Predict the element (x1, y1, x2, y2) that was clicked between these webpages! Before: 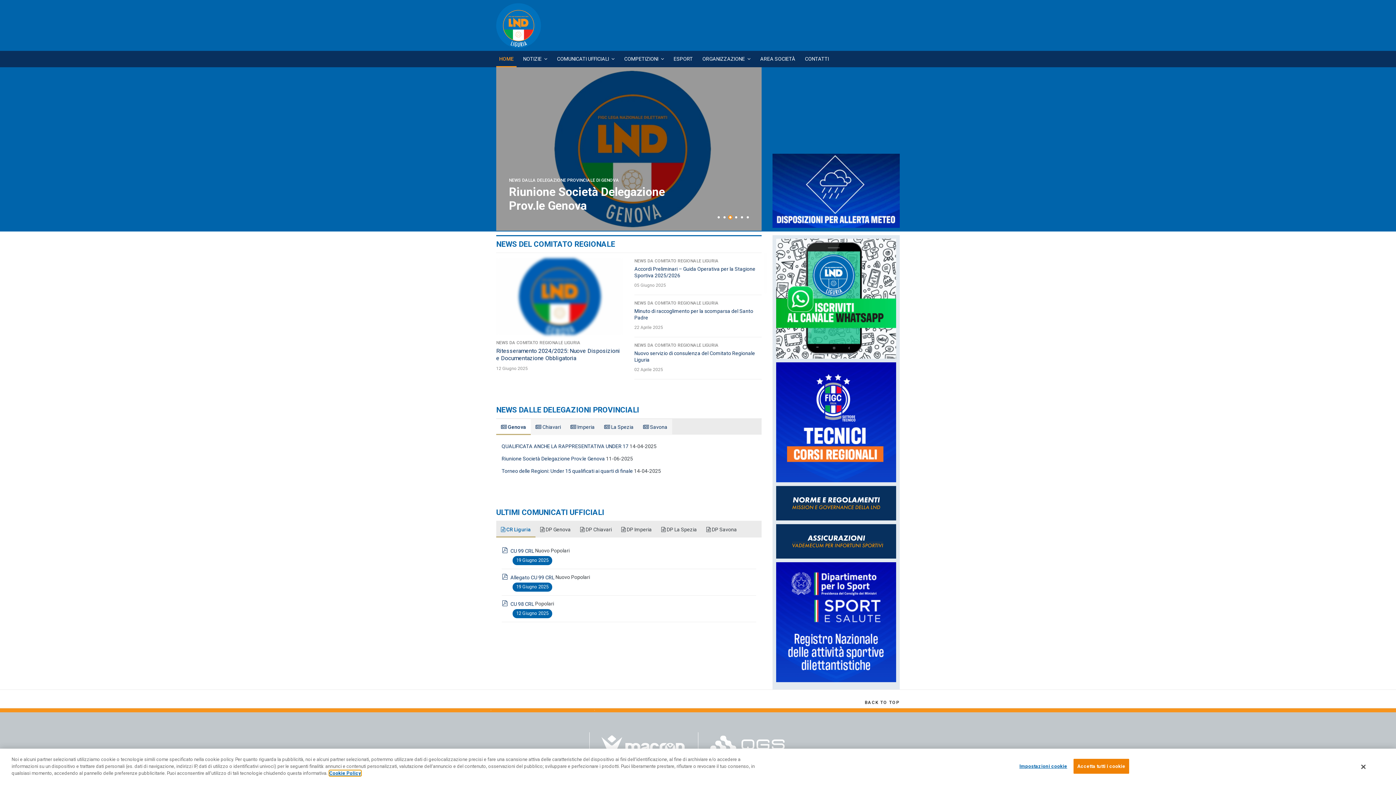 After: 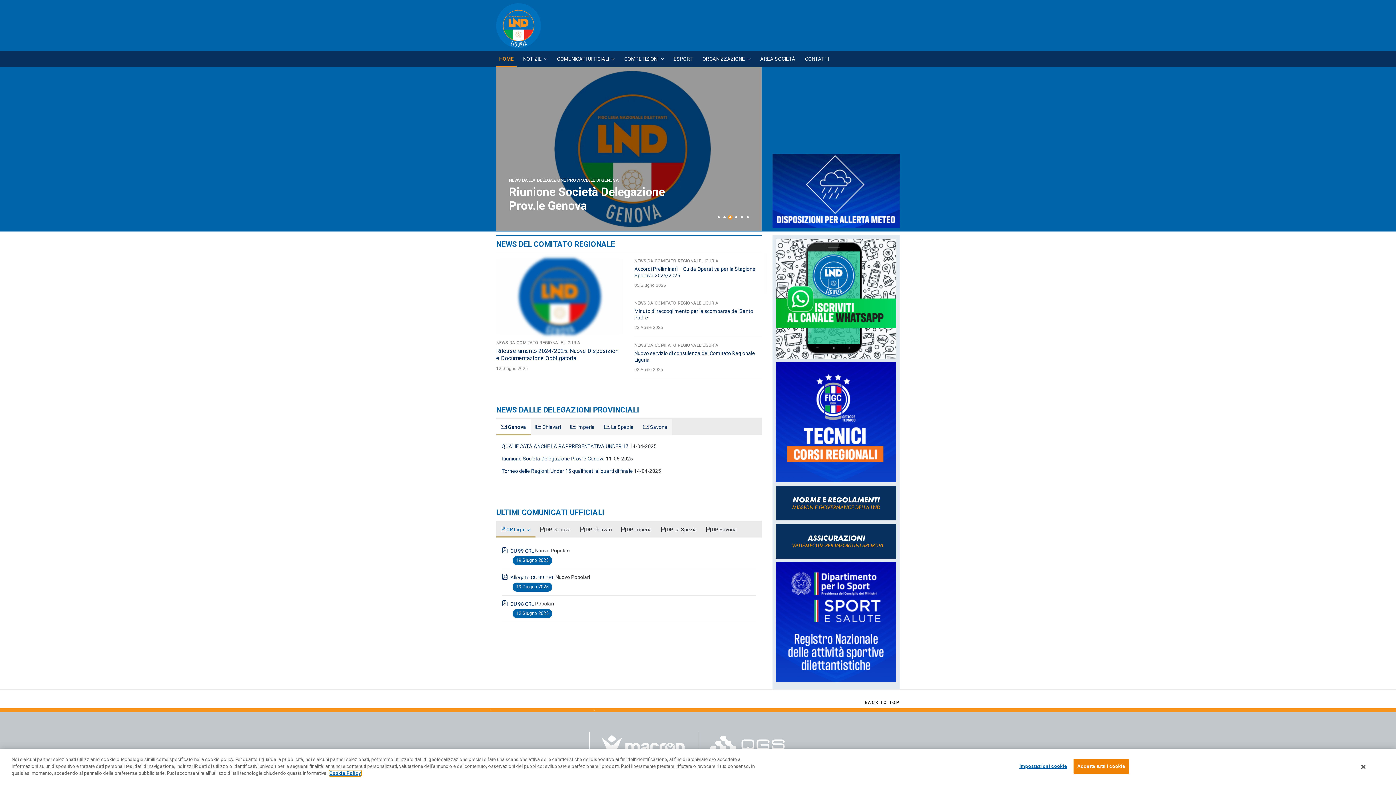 Action: bbox: (496, 3, 623, 47)